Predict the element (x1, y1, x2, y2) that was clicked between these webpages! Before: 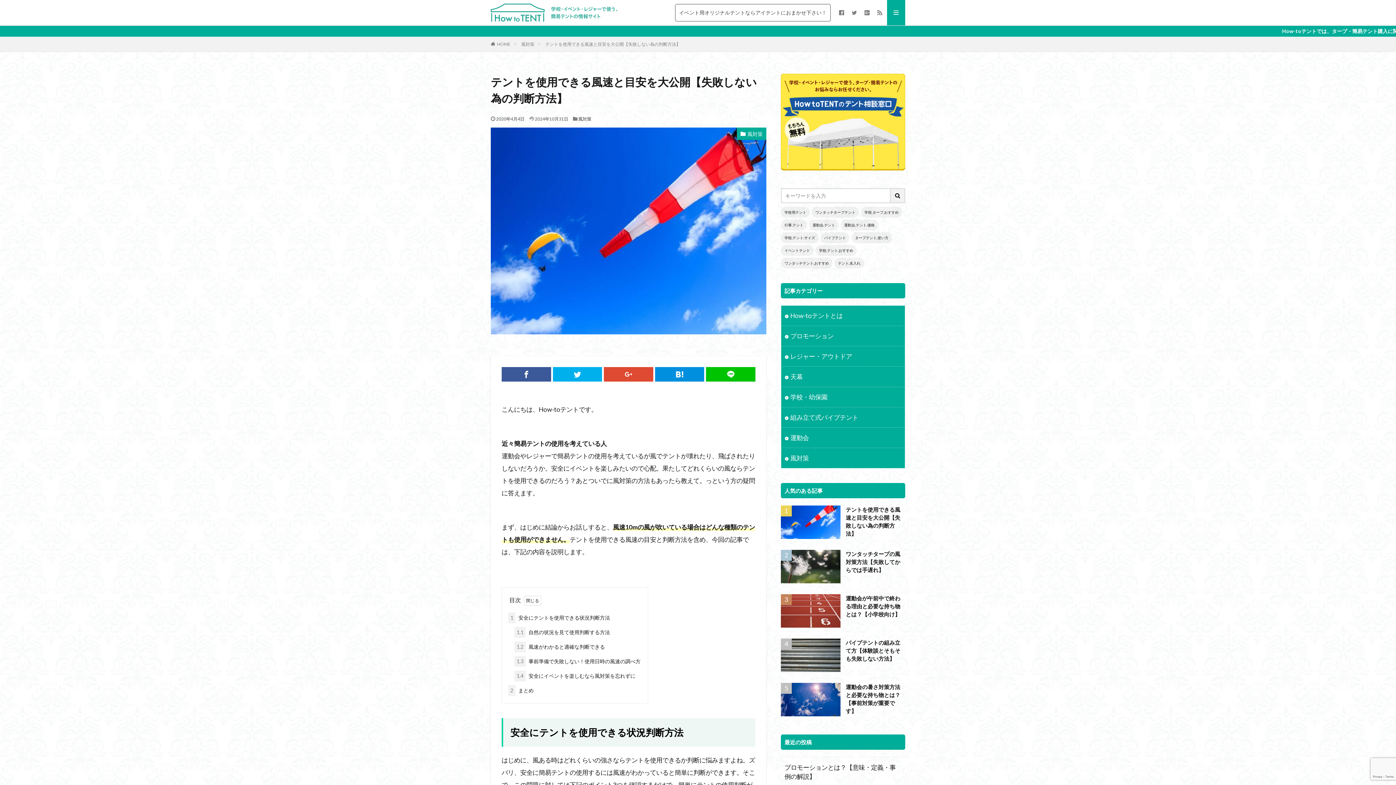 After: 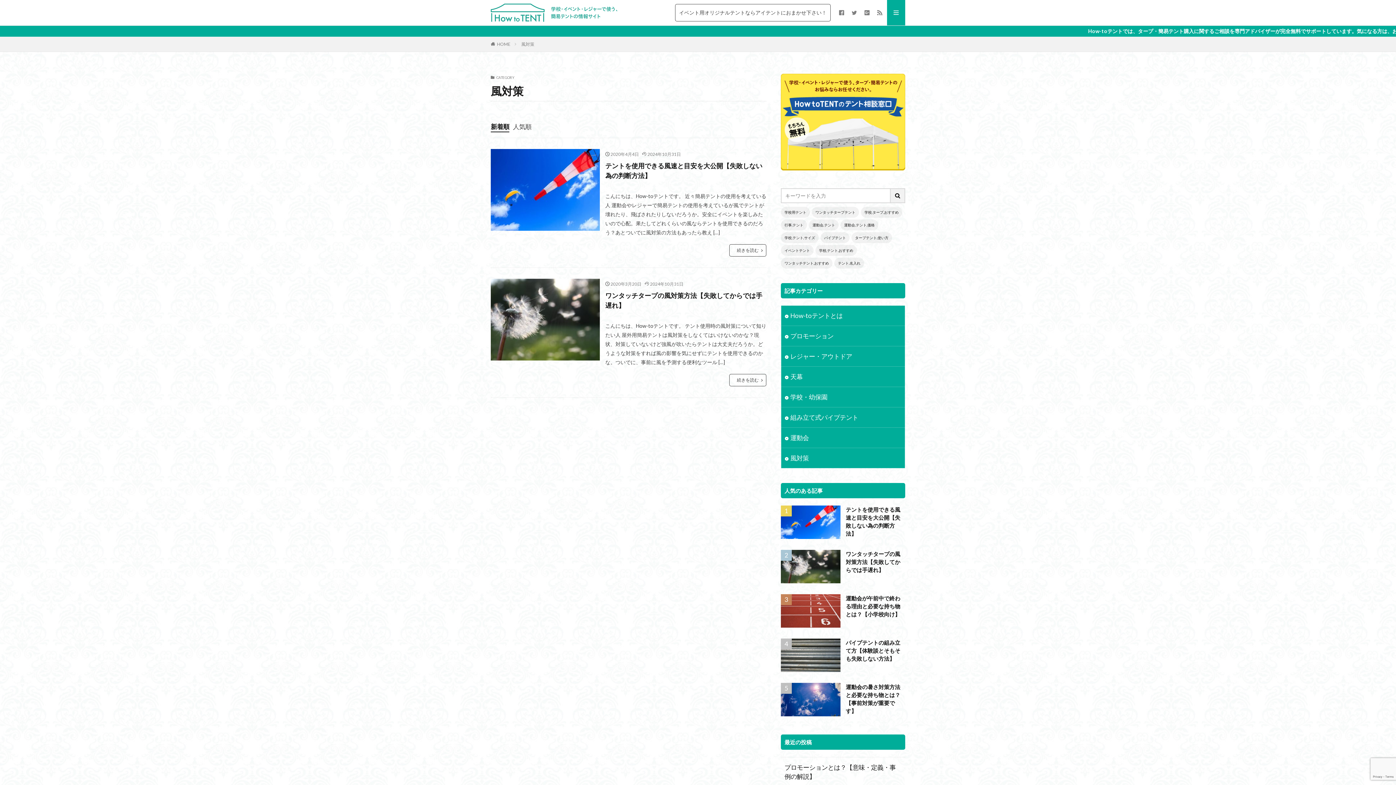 Action: label: 風対策 bbox: (578, 116, 591, 121)